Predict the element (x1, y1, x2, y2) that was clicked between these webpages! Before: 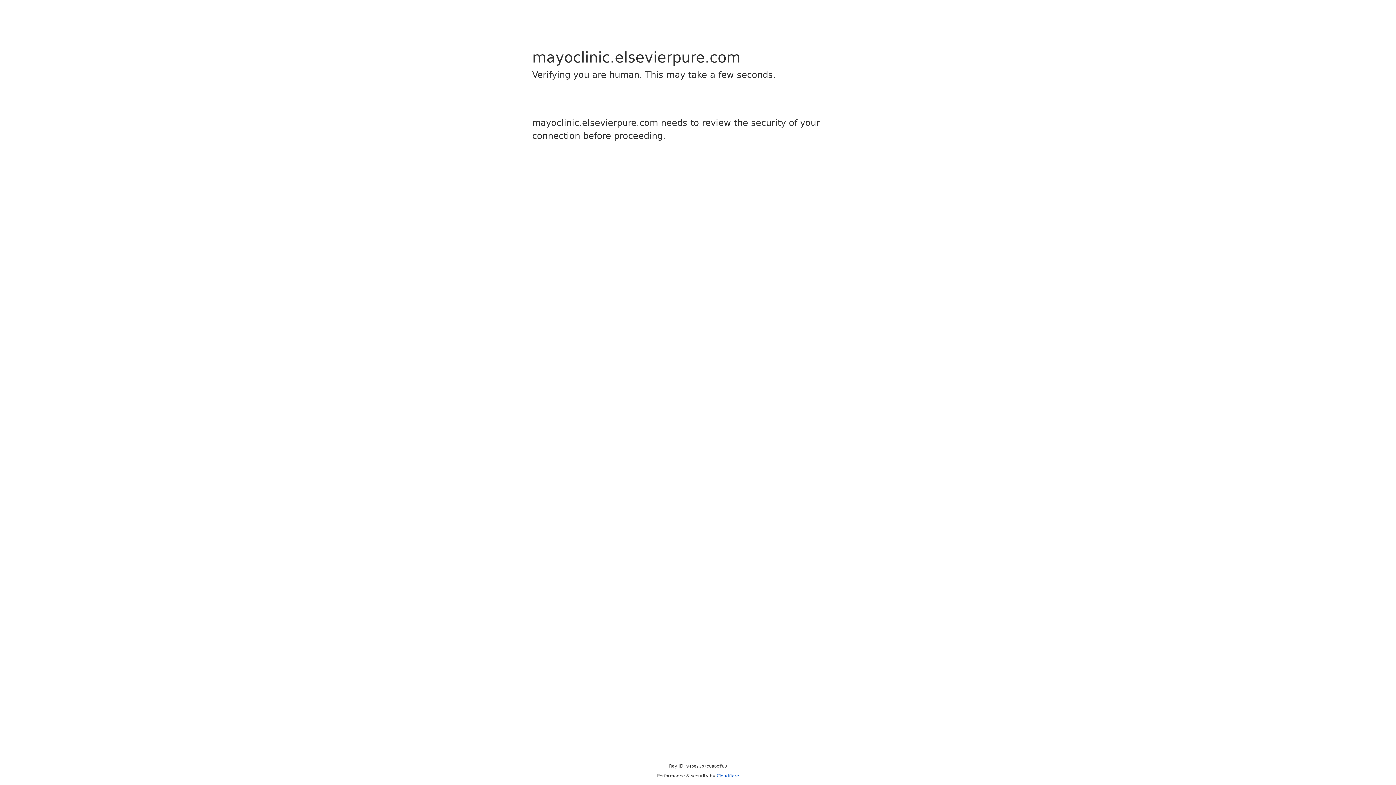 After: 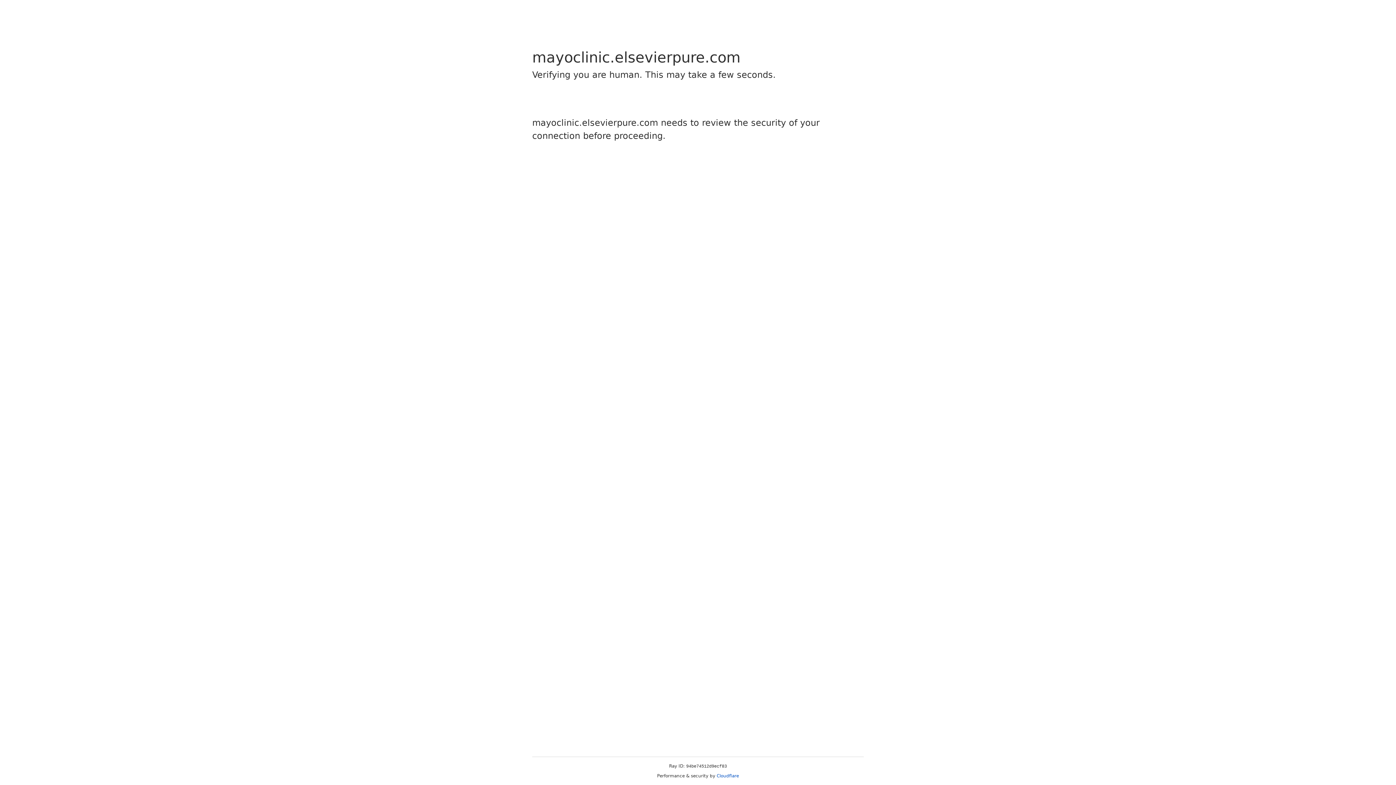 Action: bbox: (716, 773, 739, 778) label: Cloudflare